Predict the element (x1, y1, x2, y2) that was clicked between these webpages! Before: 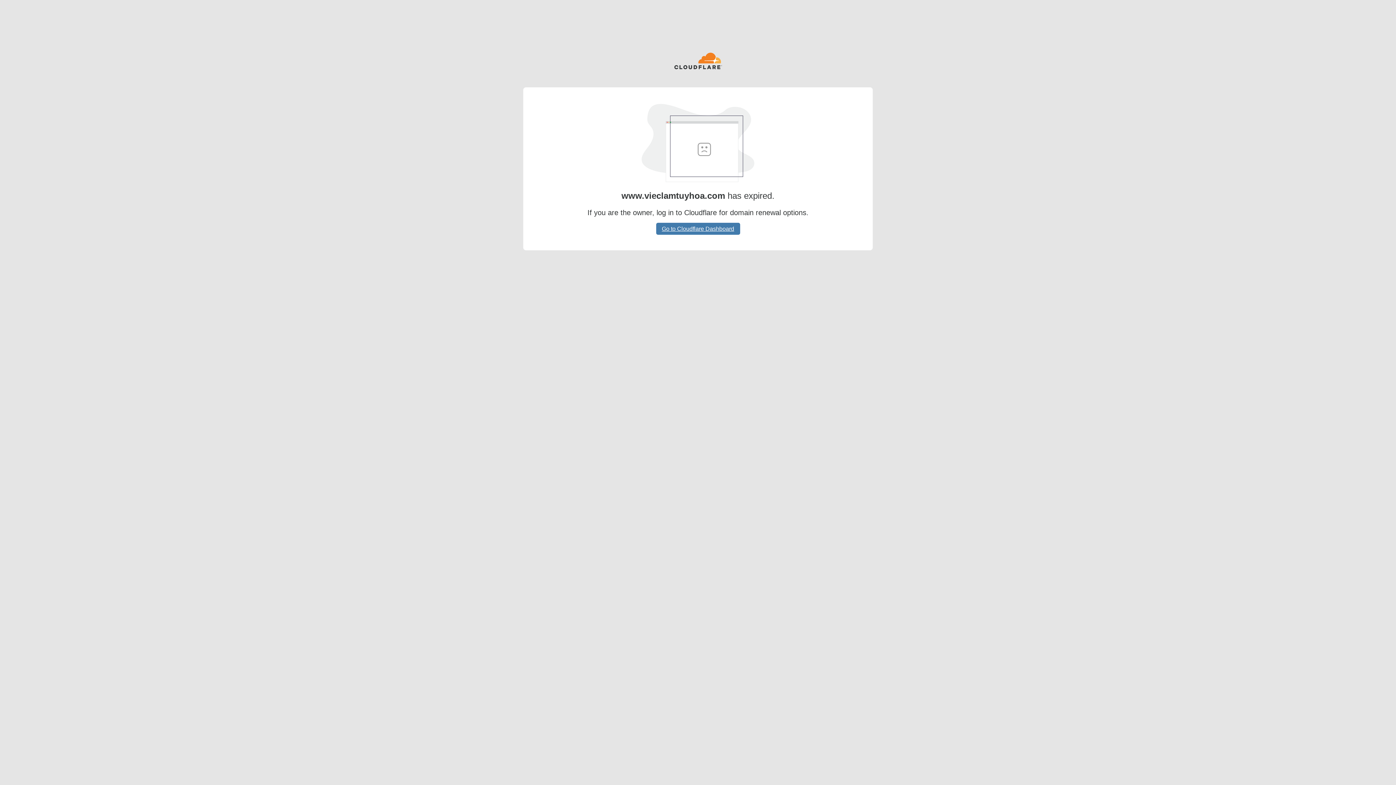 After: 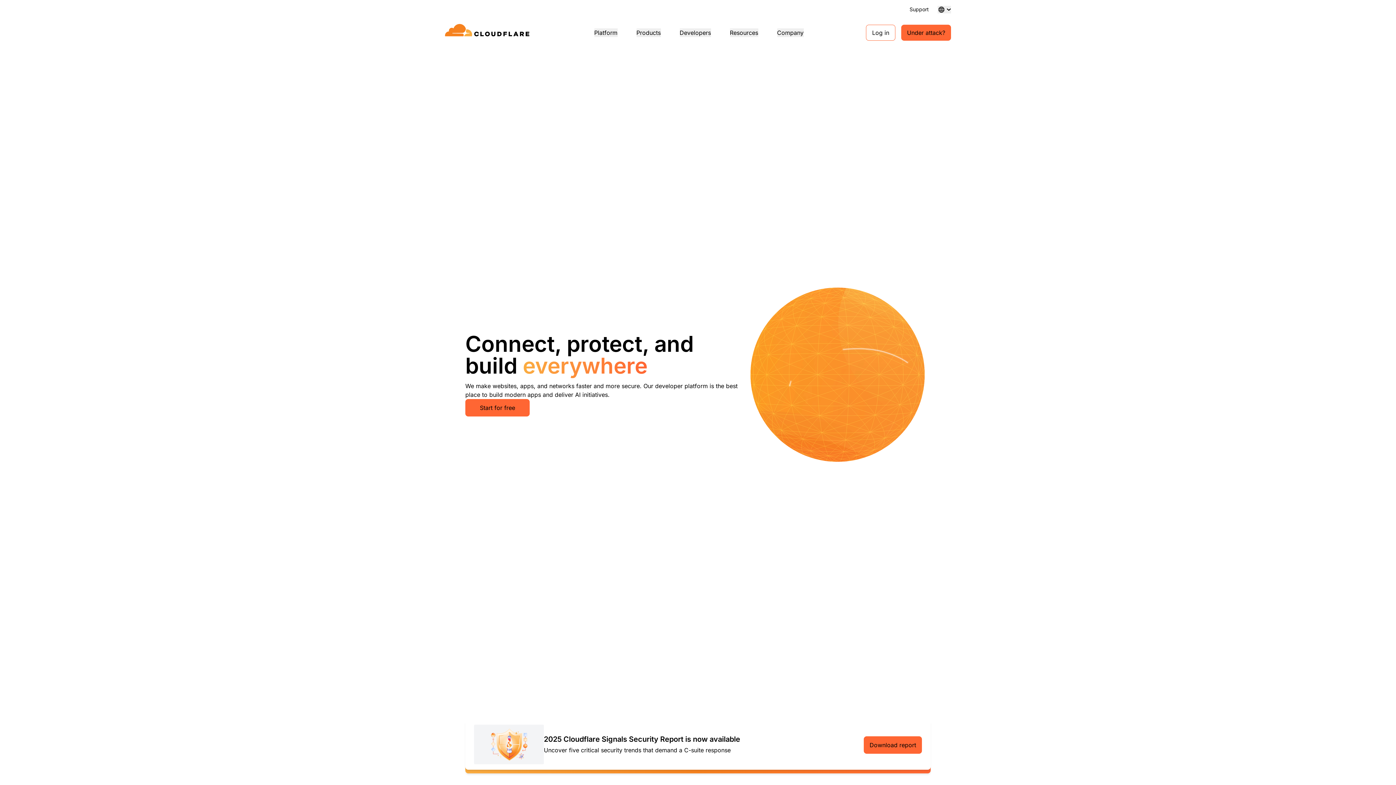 Action: bbox: (674, 52, 722, 70)